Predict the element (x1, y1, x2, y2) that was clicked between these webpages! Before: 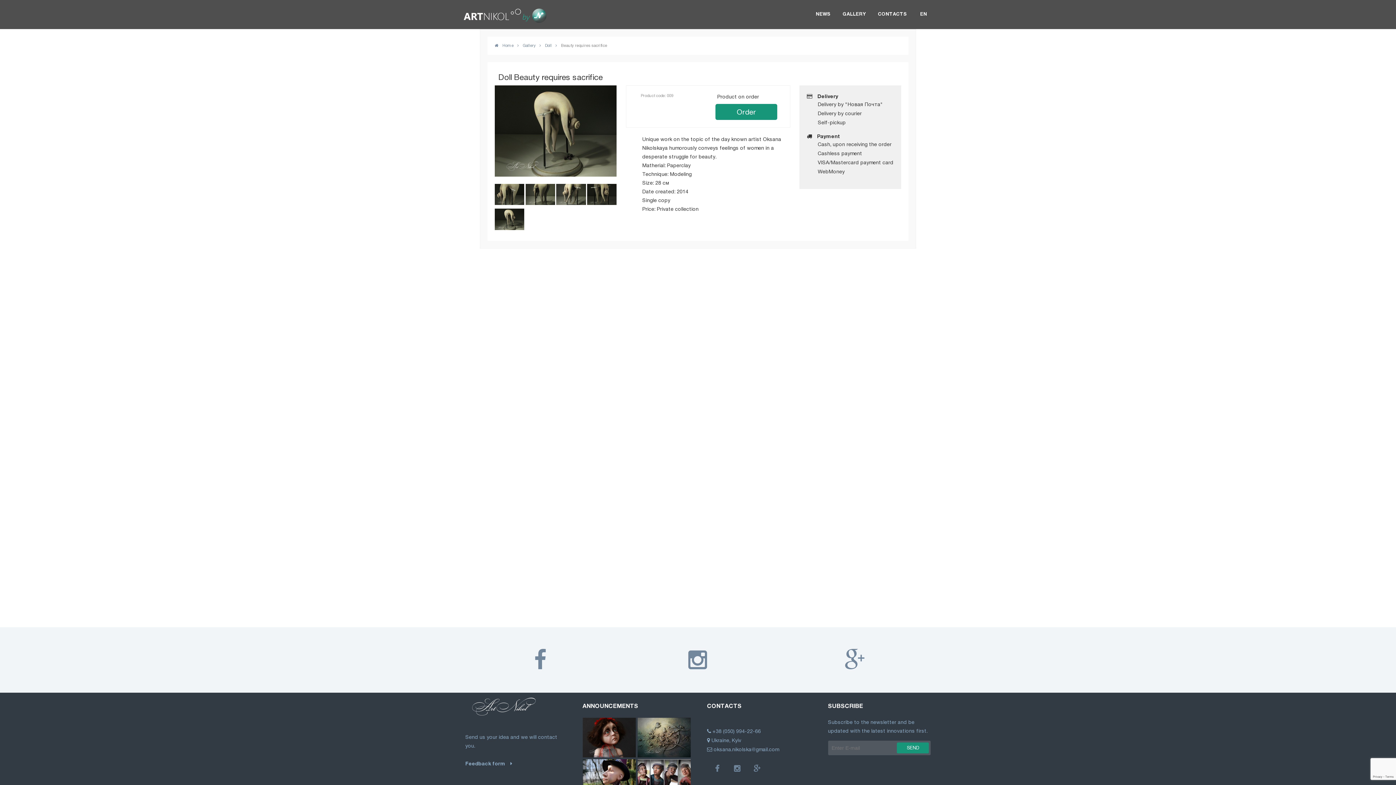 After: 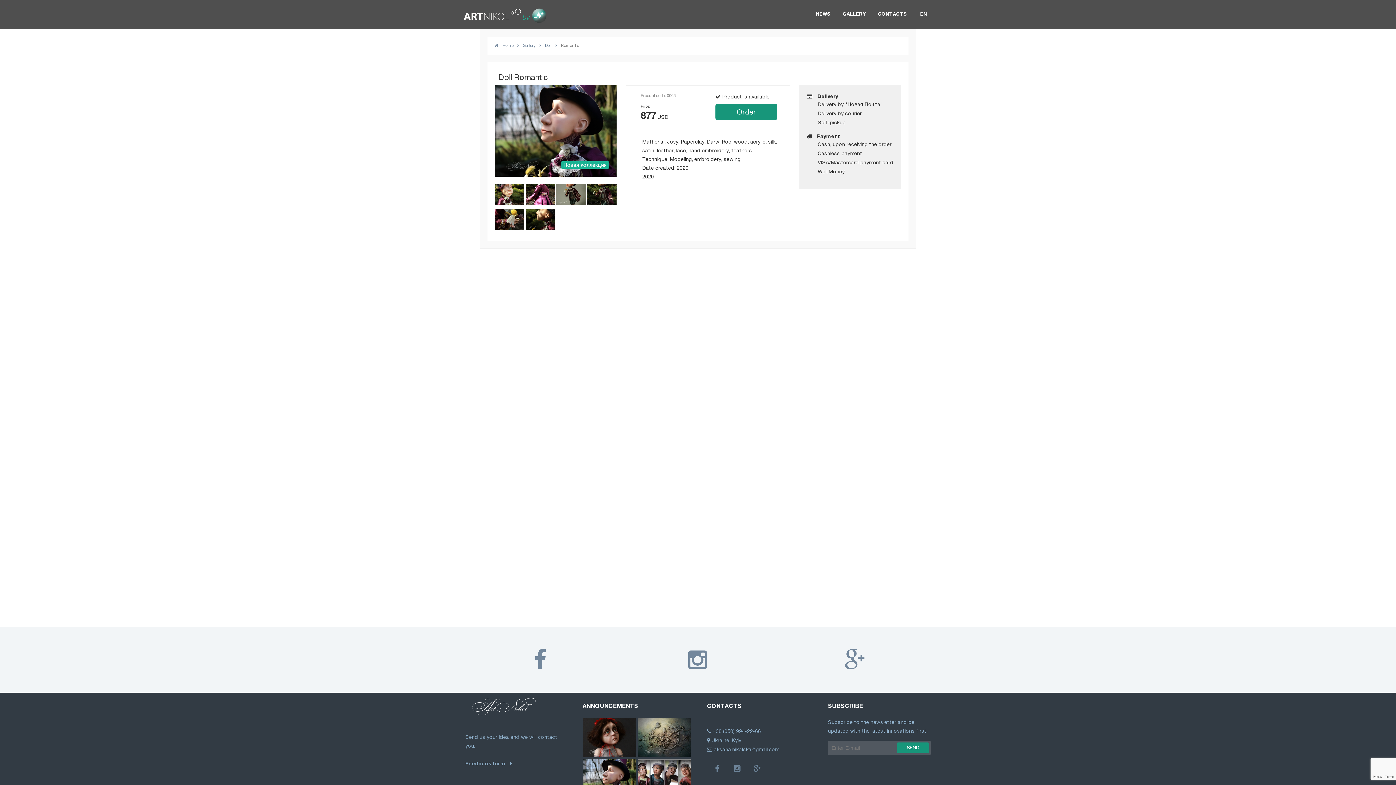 Action: bbox: (582, 776, 635, 782)